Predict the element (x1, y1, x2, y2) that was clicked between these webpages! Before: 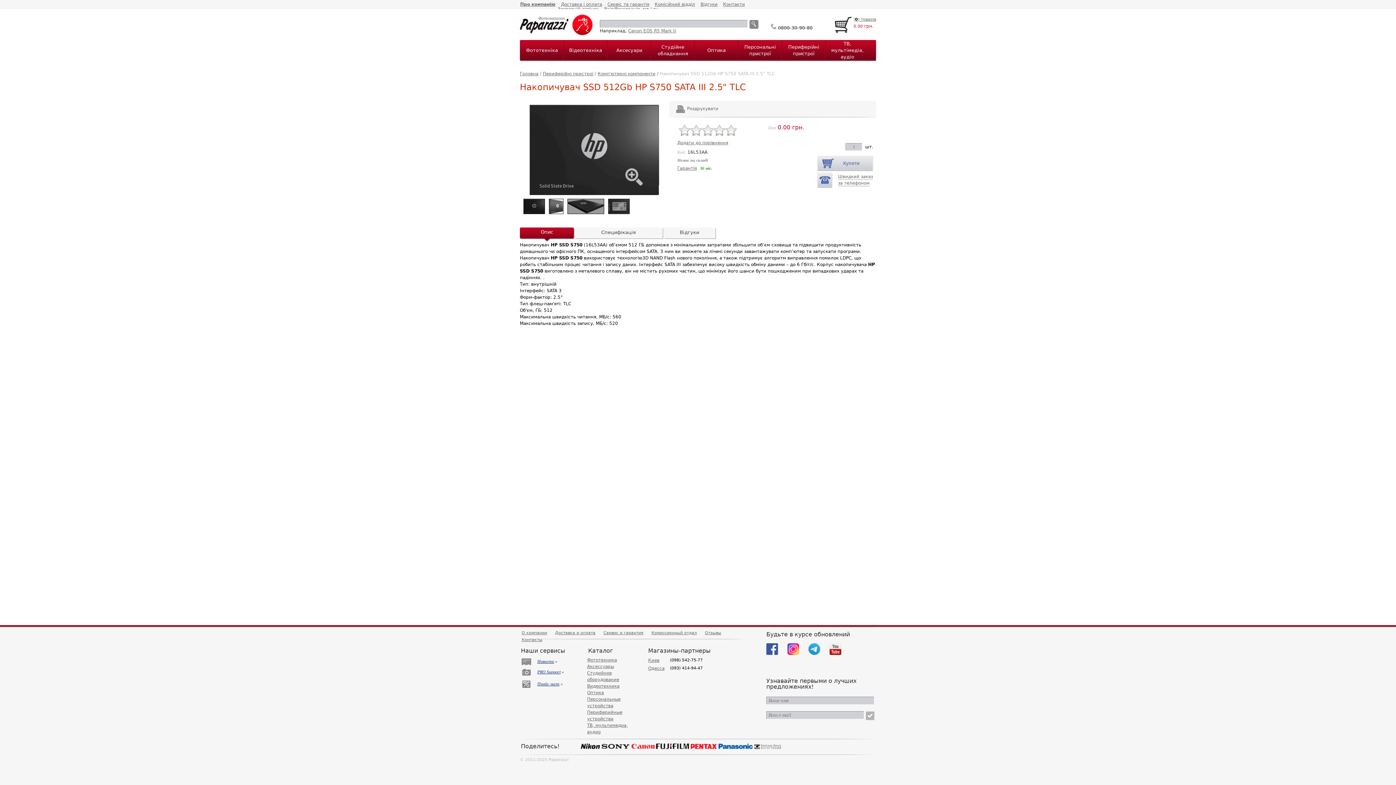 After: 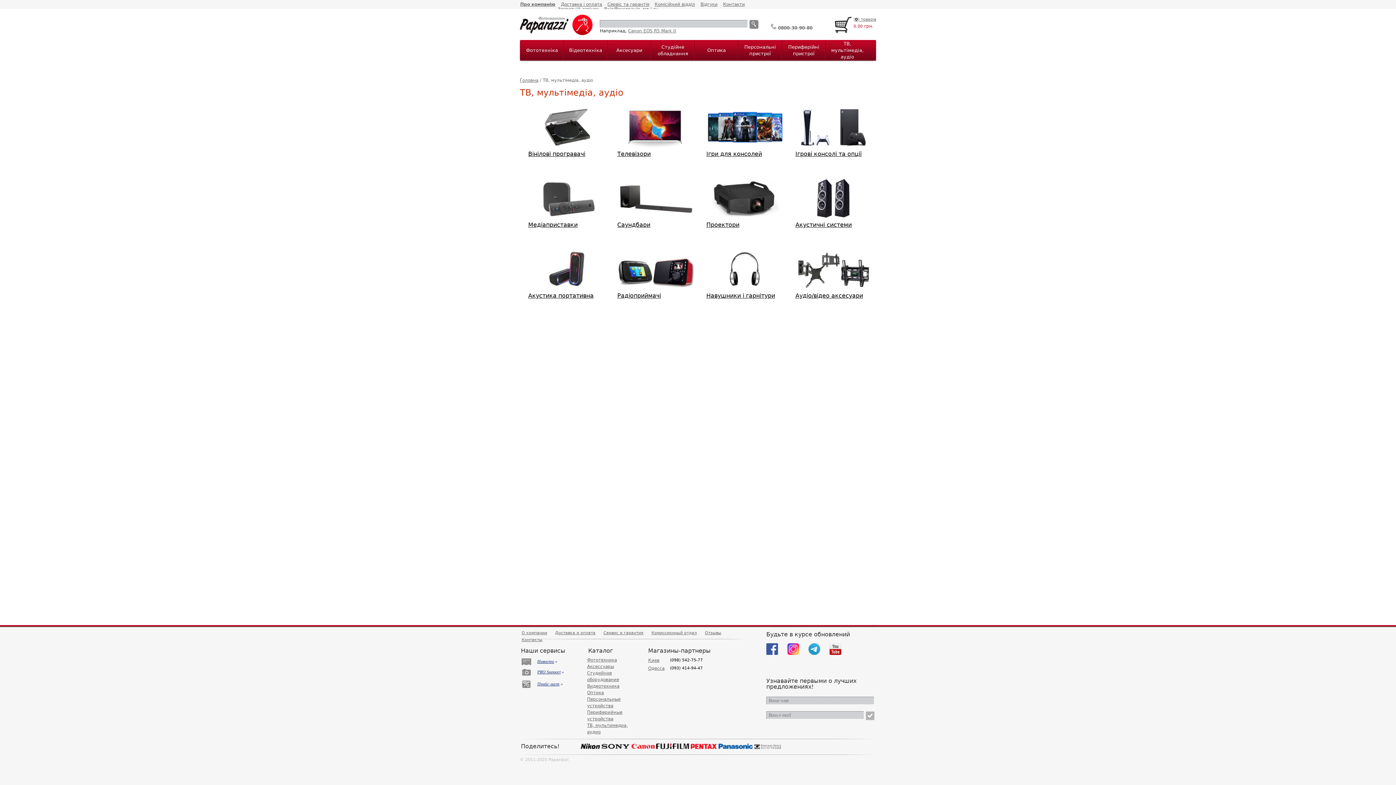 Action: label: ТВ, мультімедіа, аудіо bbox: (831, 41, 863, 59)